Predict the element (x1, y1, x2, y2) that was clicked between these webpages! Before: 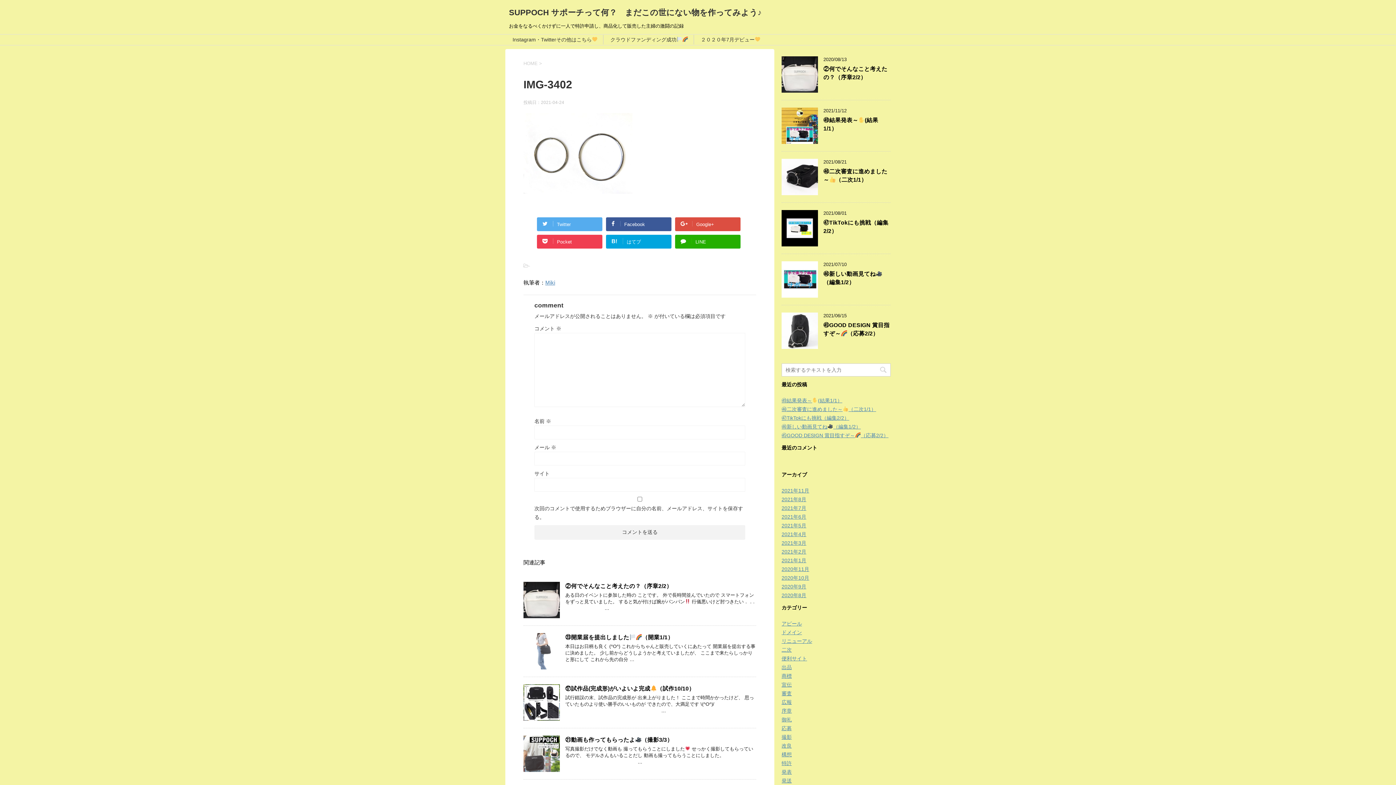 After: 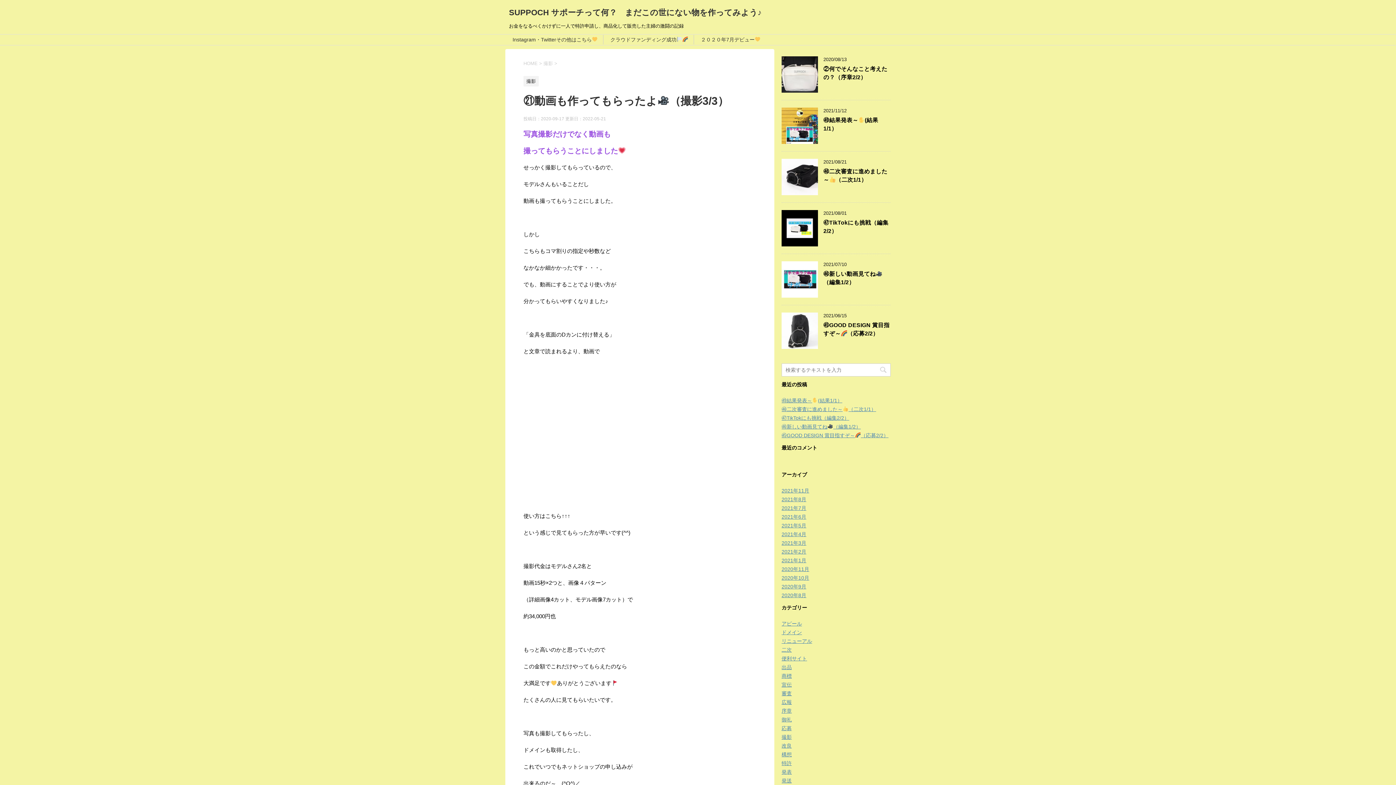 Action: bbox: (523, 765, 560, 771)